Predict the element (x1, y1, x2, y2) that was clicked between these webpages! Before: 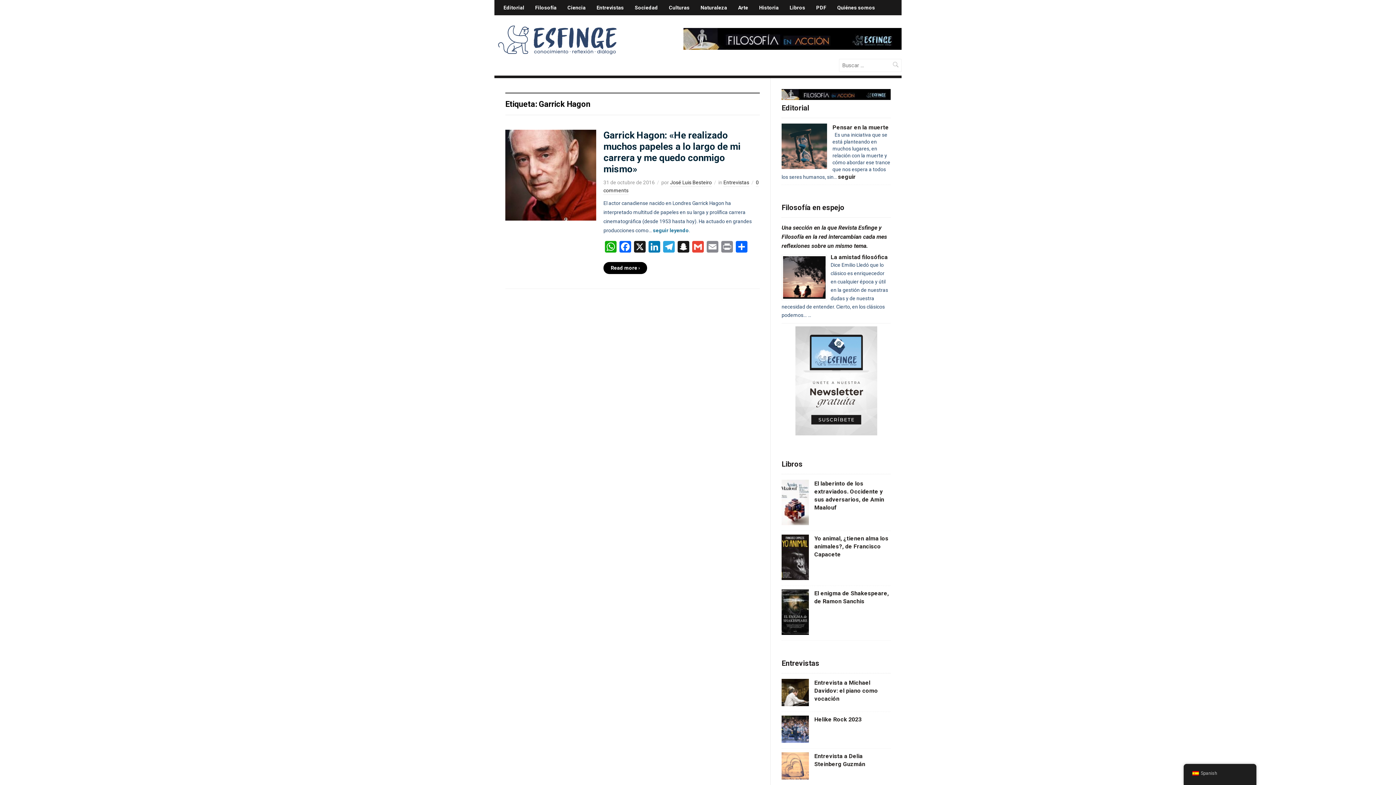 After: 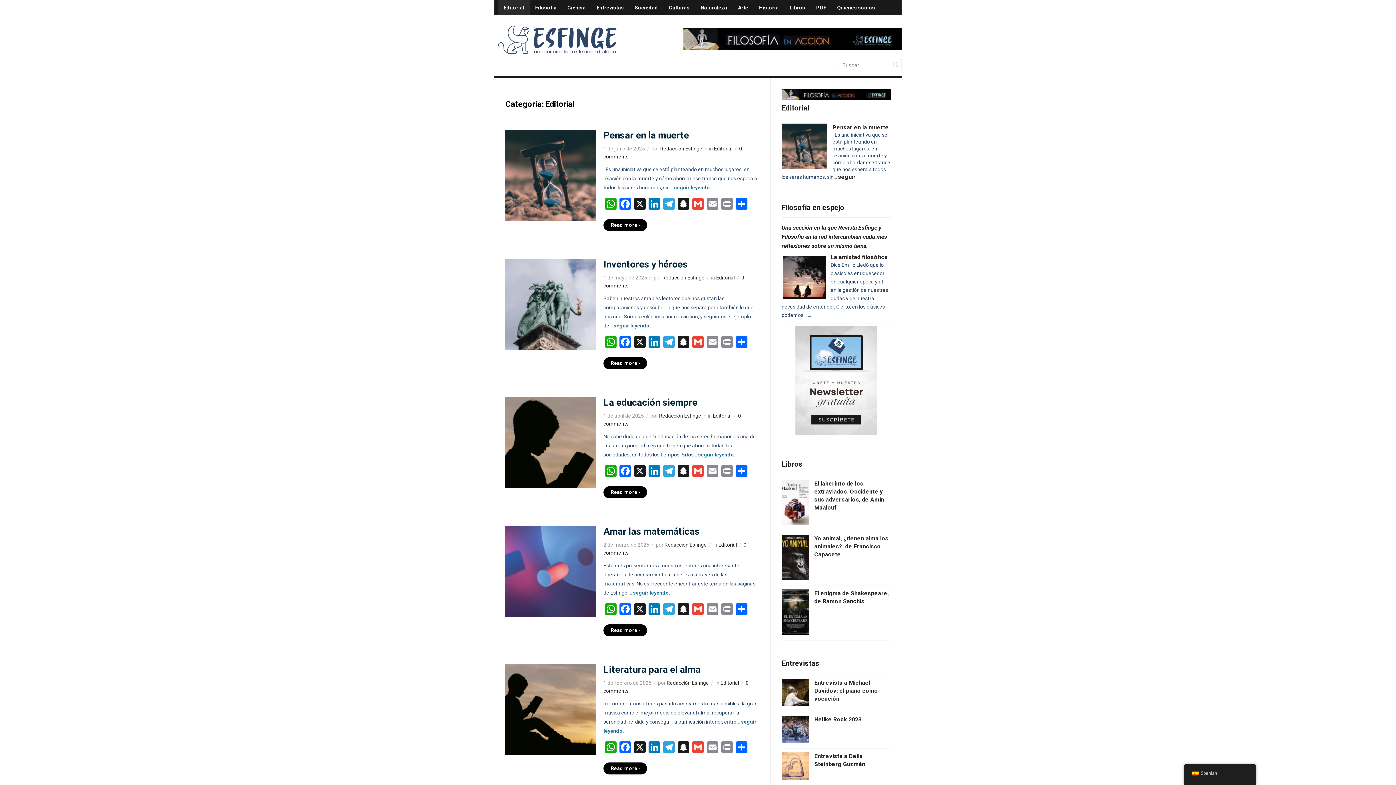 Action: bbox: (498, 0, 529, 15) label: Editorial